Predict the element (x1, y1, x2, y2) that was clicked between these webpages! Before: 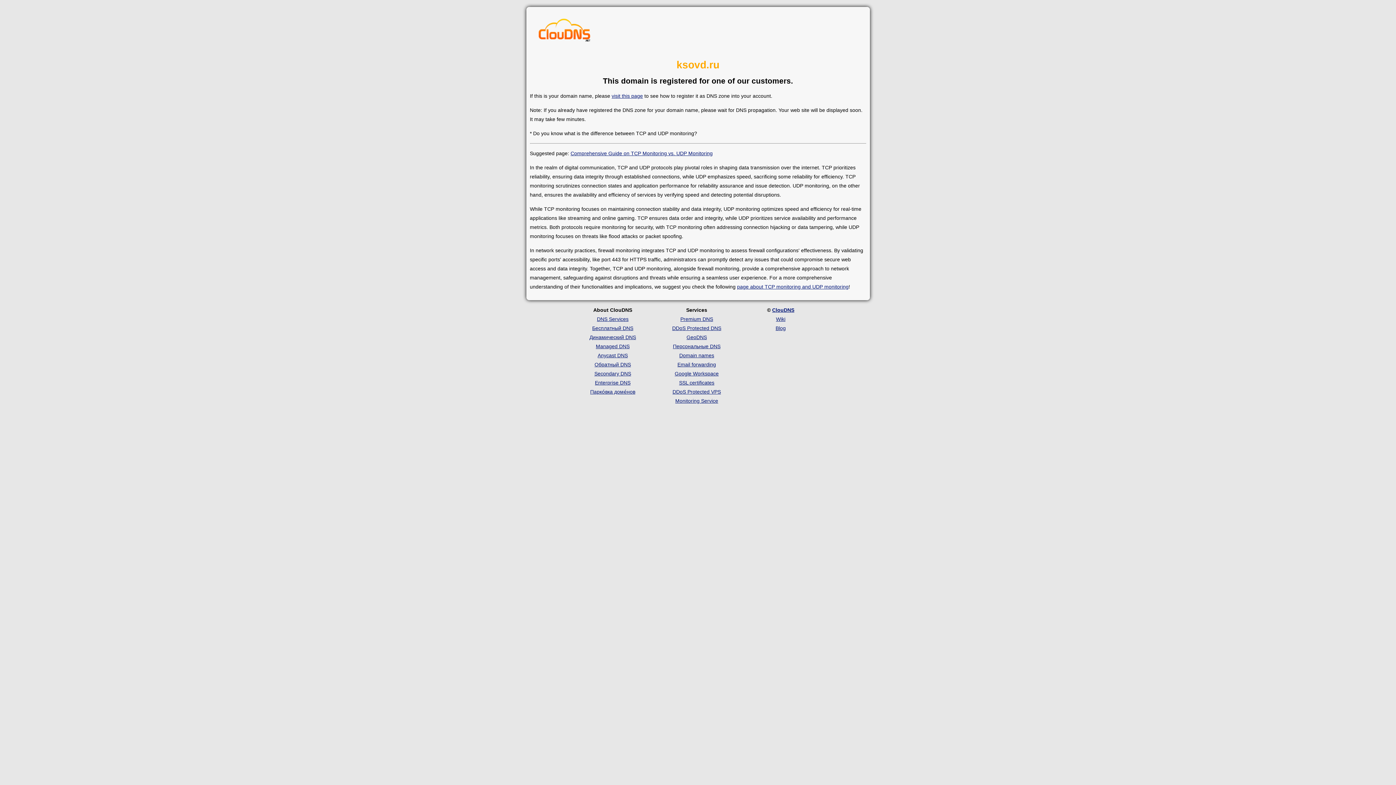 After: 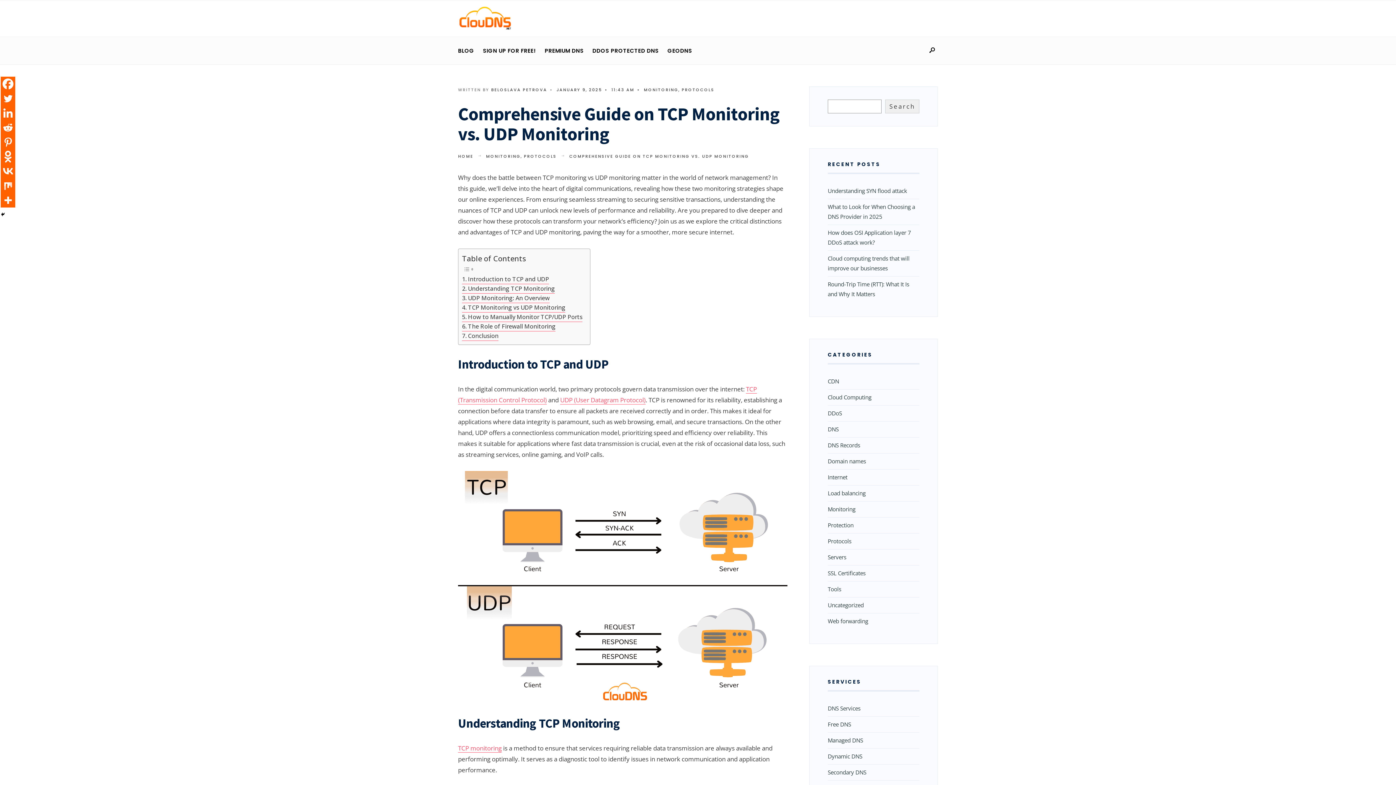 Action: bbox: (737, 283, 848, 289) label: page about TCP monitoring and UDP monitoring